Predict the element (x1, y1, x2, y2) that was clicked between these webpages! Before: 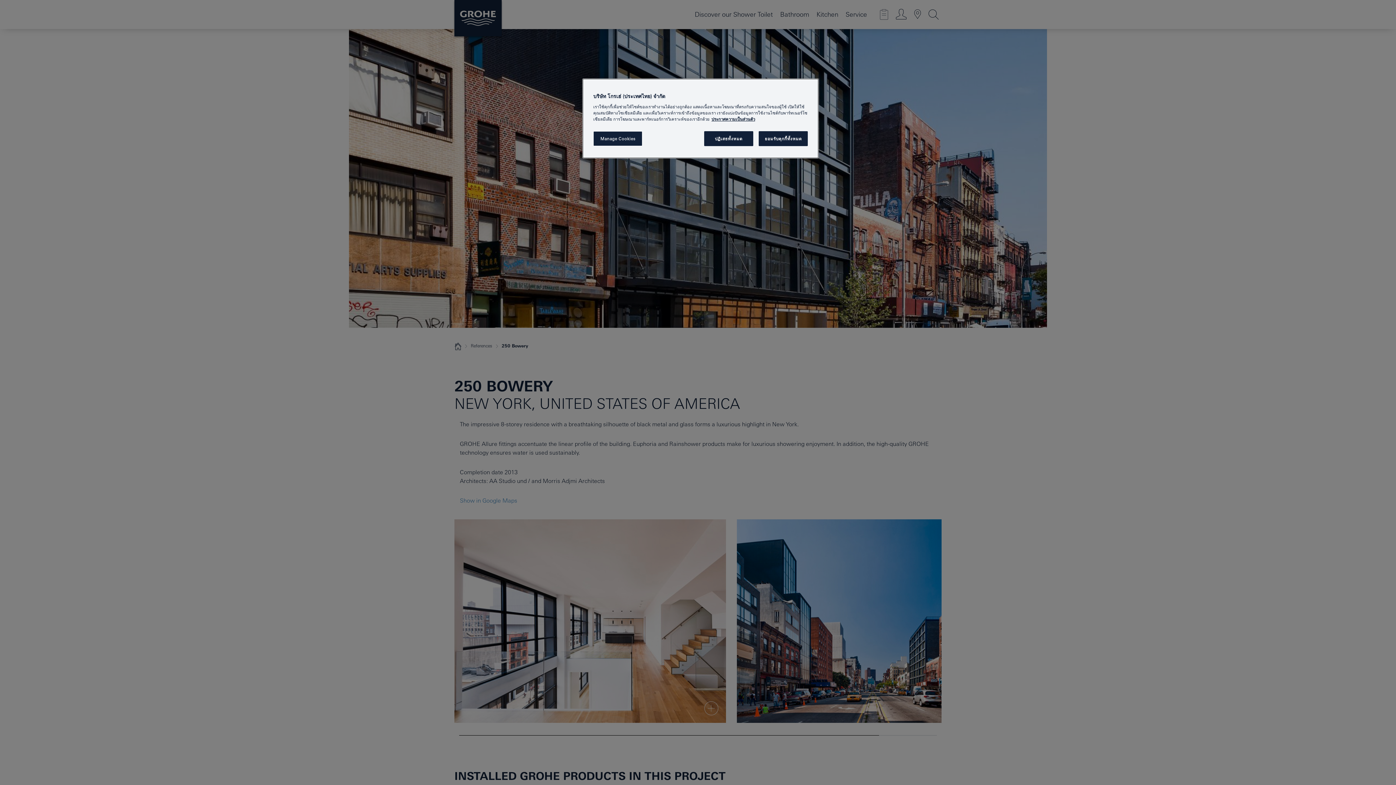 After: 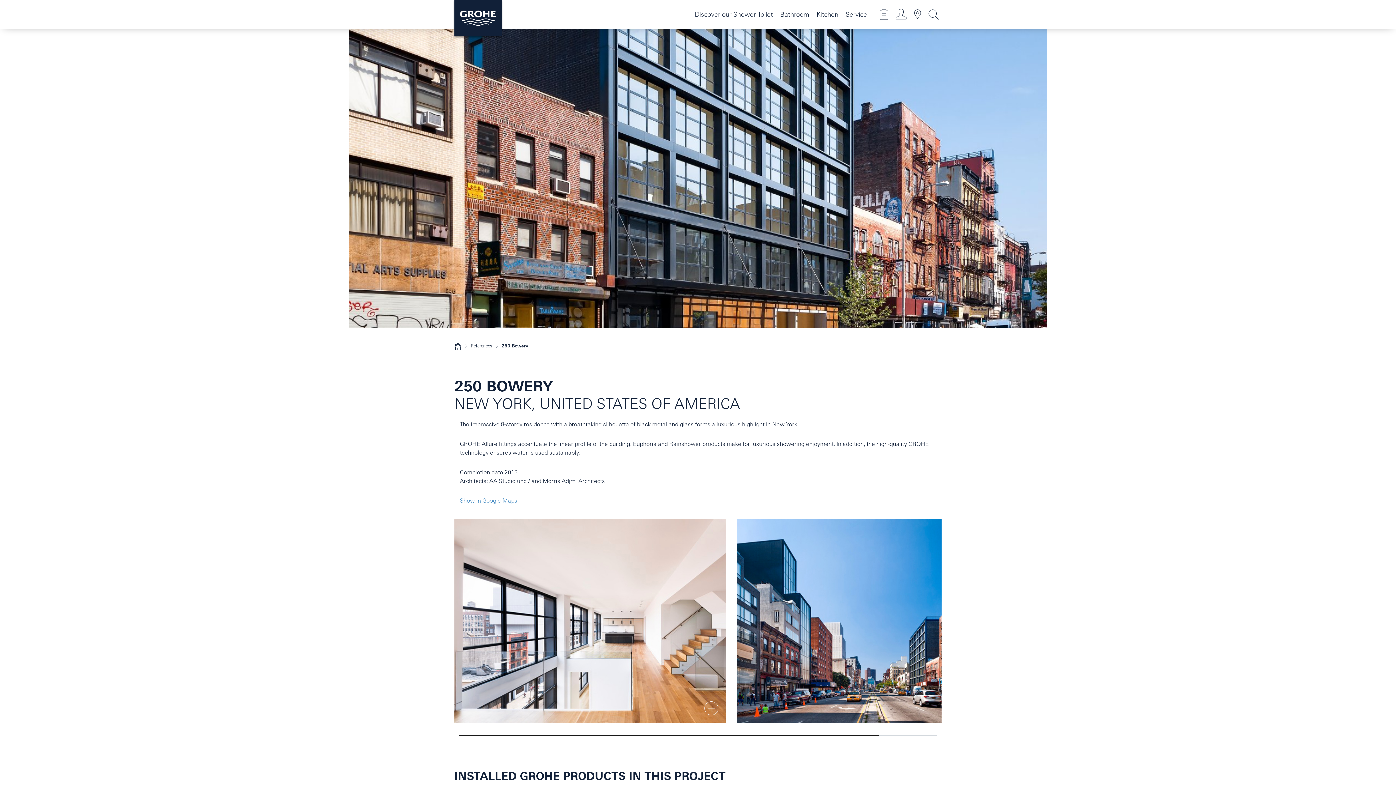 Action: bbox: (704, 131, 753, 146) label: ปฏิเสธทั้งหมด